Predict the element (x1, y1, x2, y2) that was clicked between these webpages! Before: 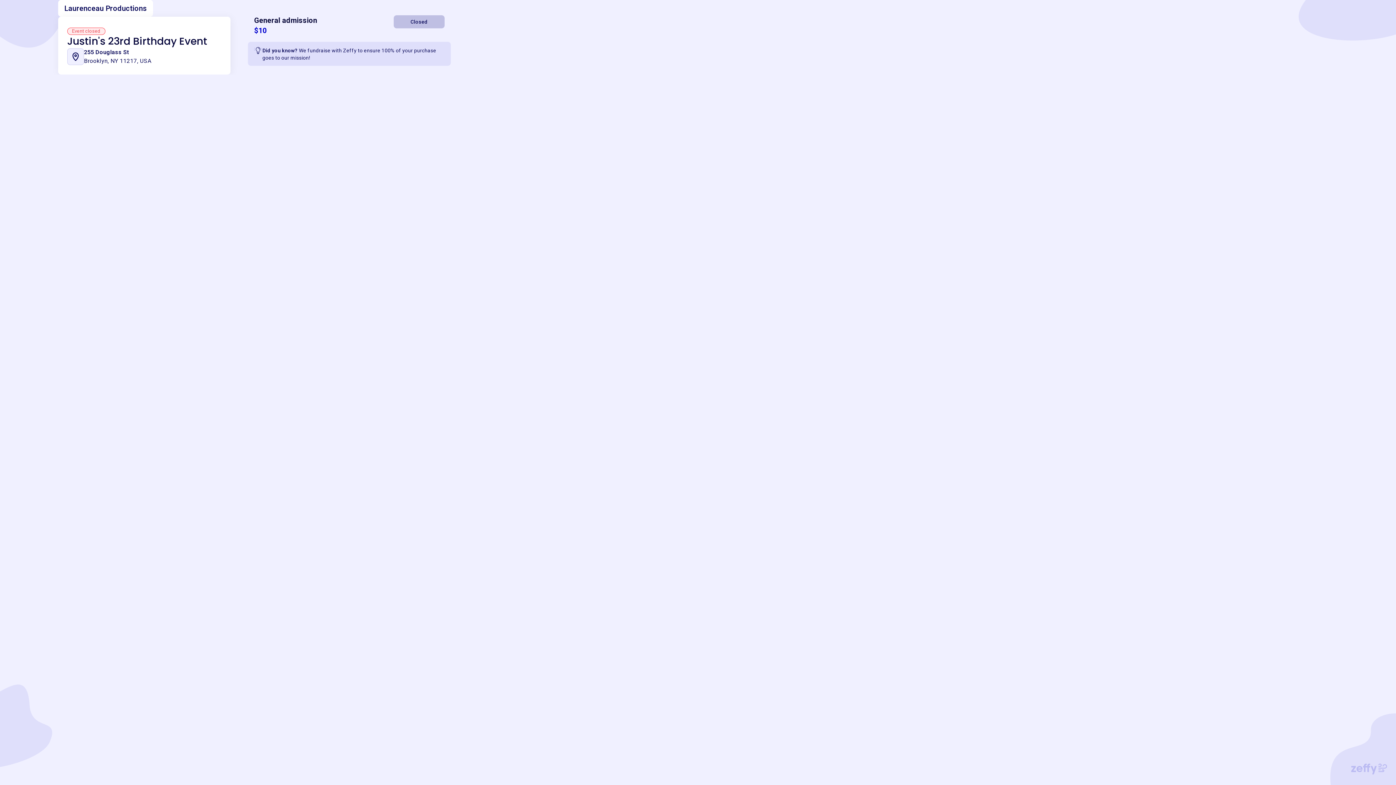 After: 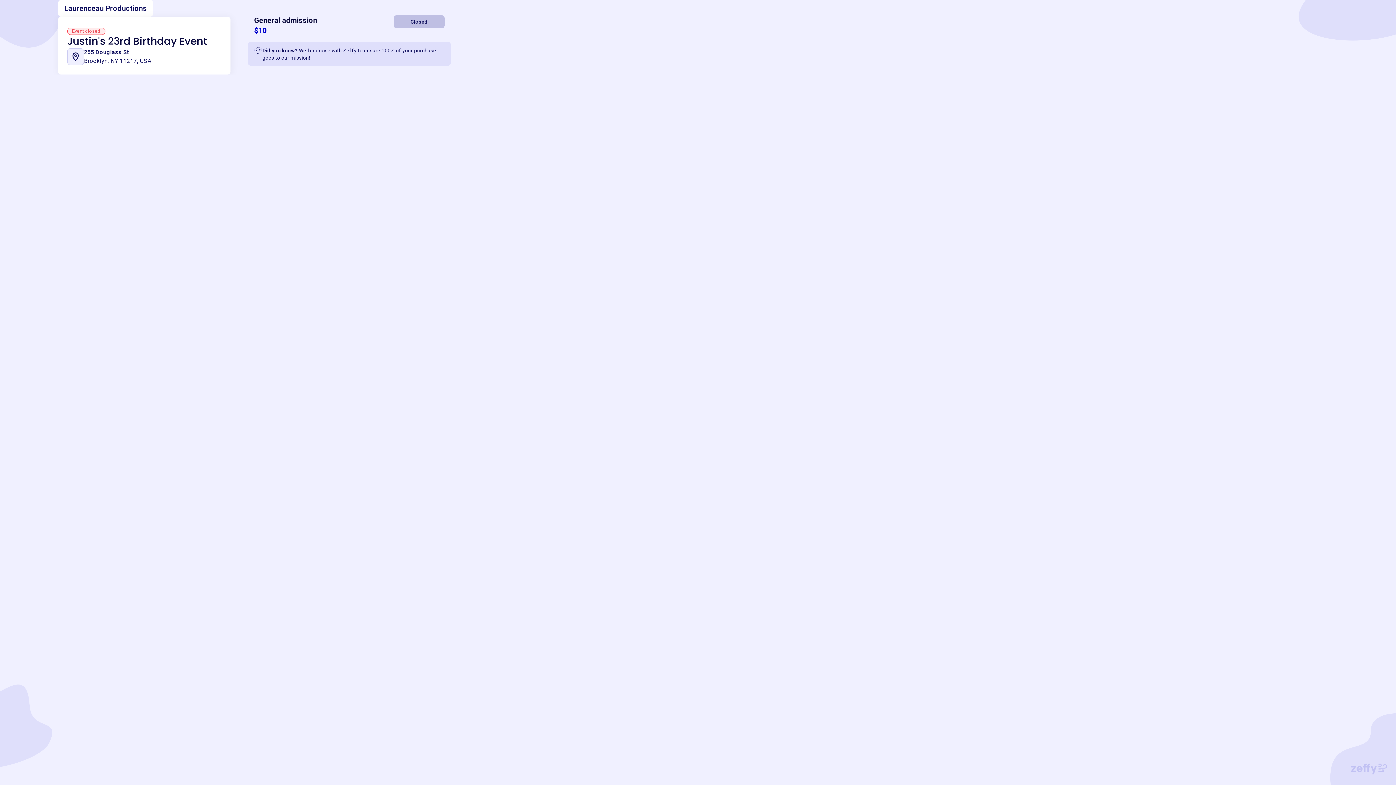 Action: bbox: (1351, 764, 1387, 774)